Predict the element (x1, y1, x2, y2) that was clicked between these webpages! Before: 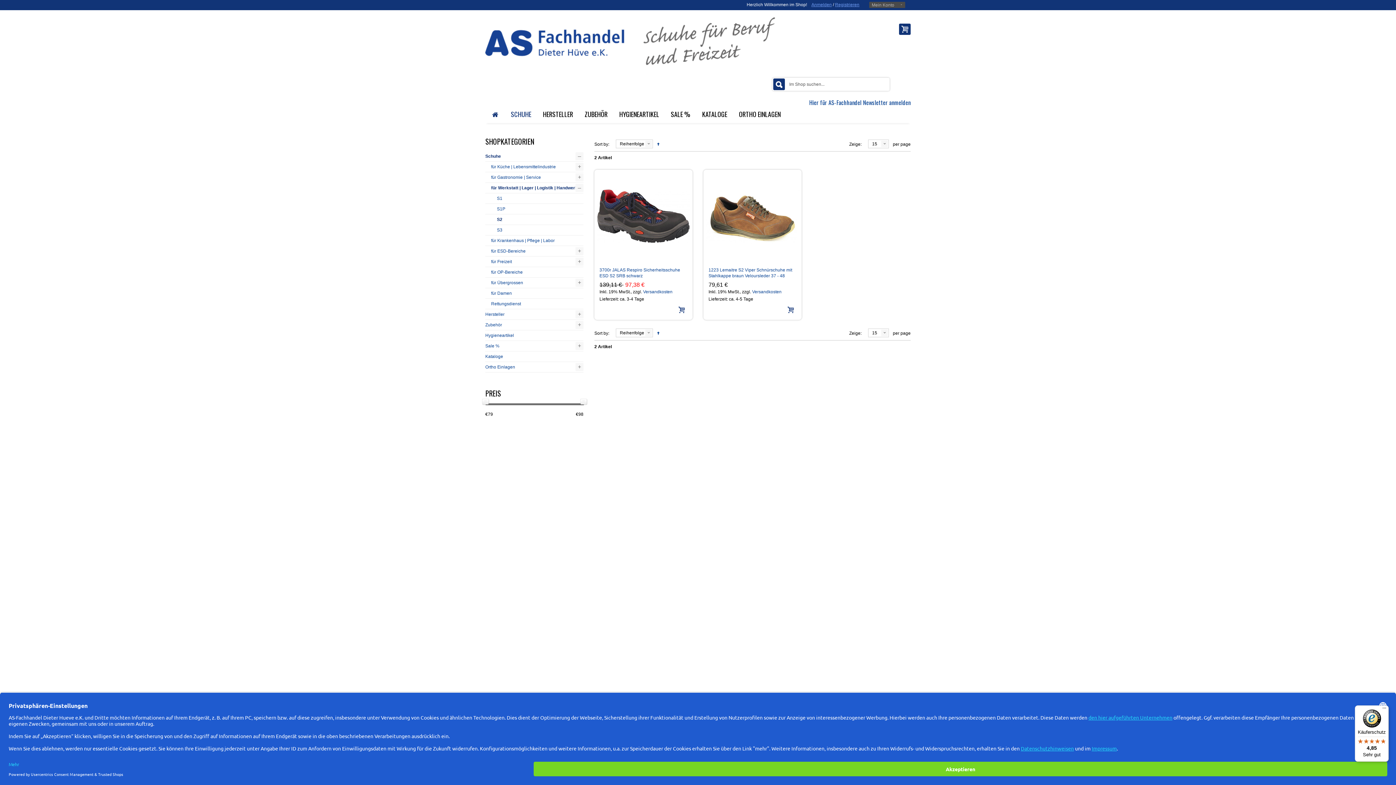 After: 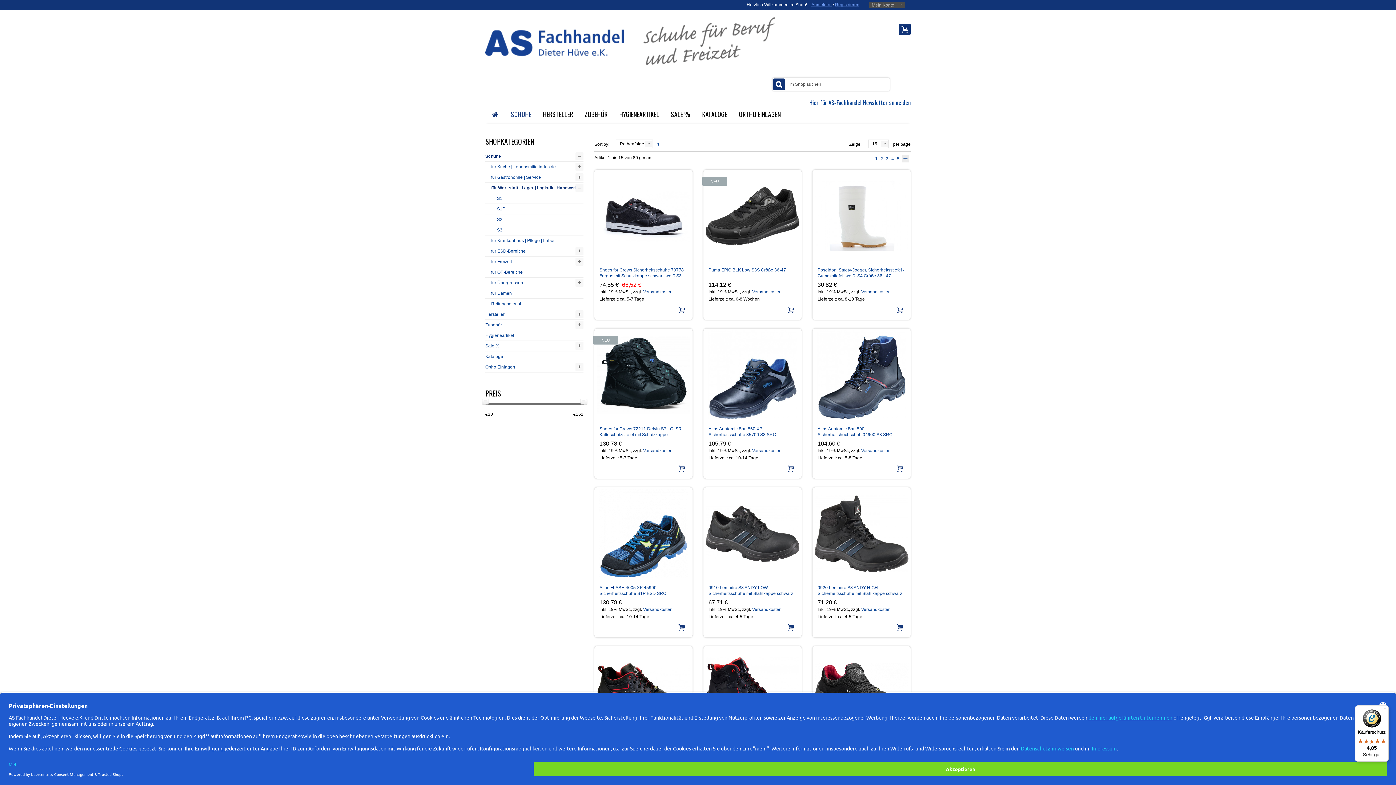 Action: bbox: (485, 182, 577, 193) label: für Werkstatt | Lager | Logistik | Handwerk